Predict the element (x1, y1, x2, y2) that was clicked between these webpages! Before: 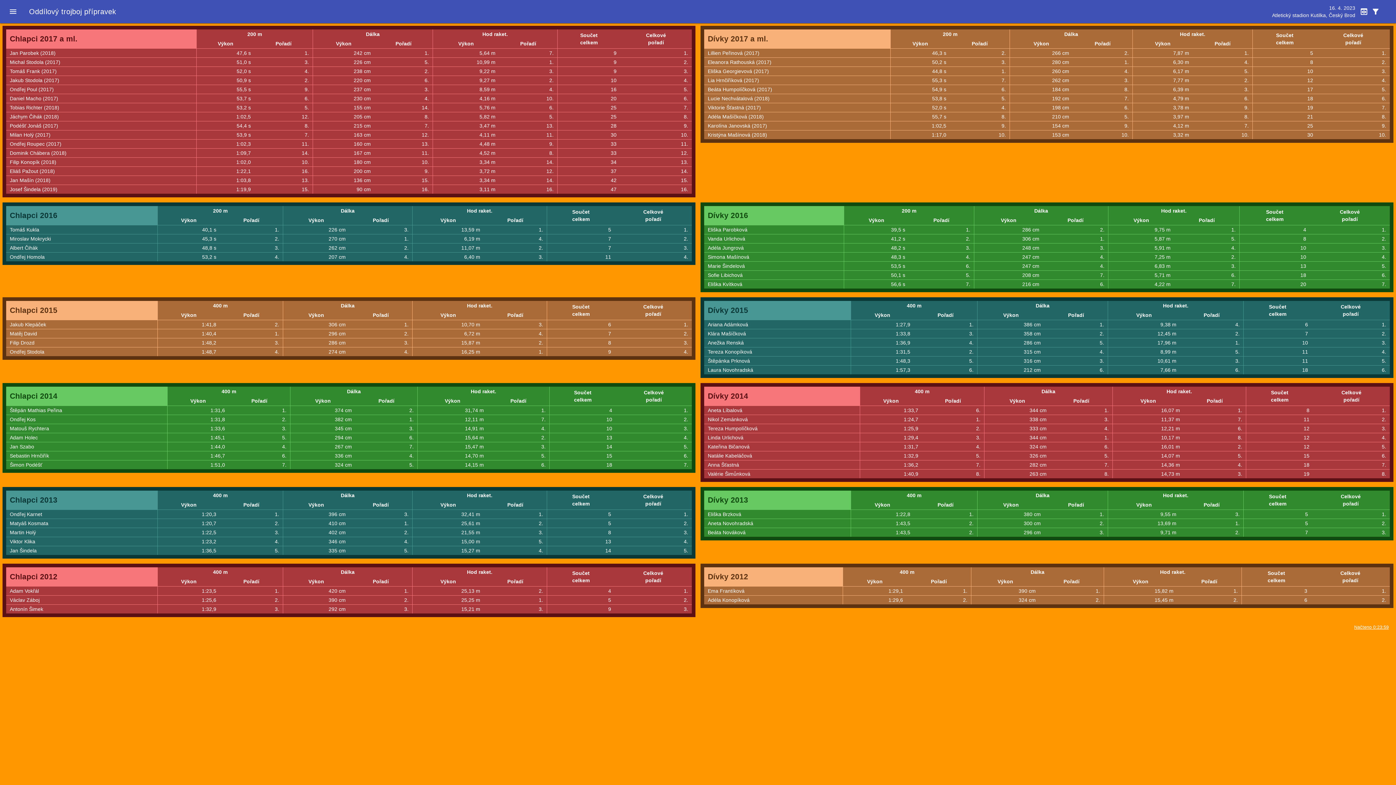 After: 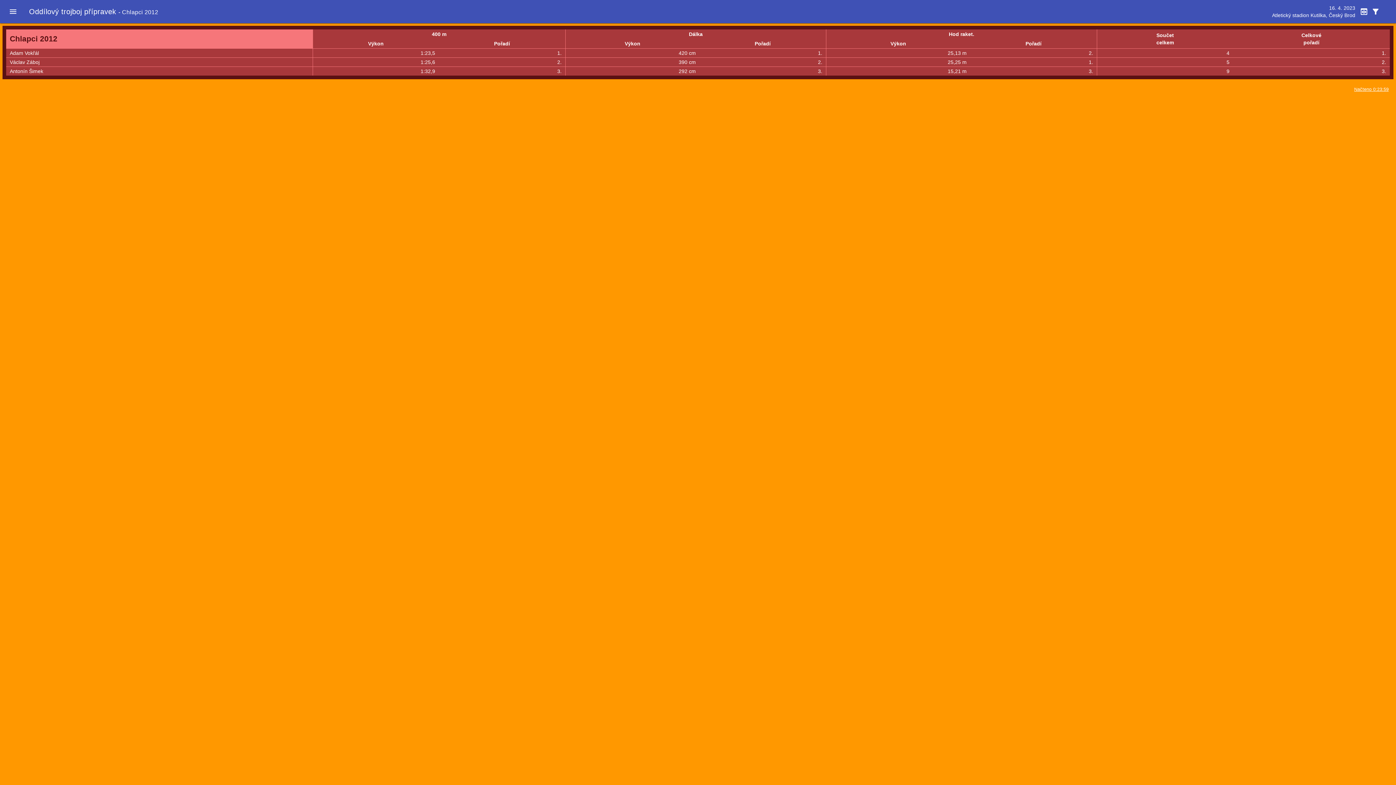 Action: bbox: (9, 572, 57, 581) label: Chlapci 2012